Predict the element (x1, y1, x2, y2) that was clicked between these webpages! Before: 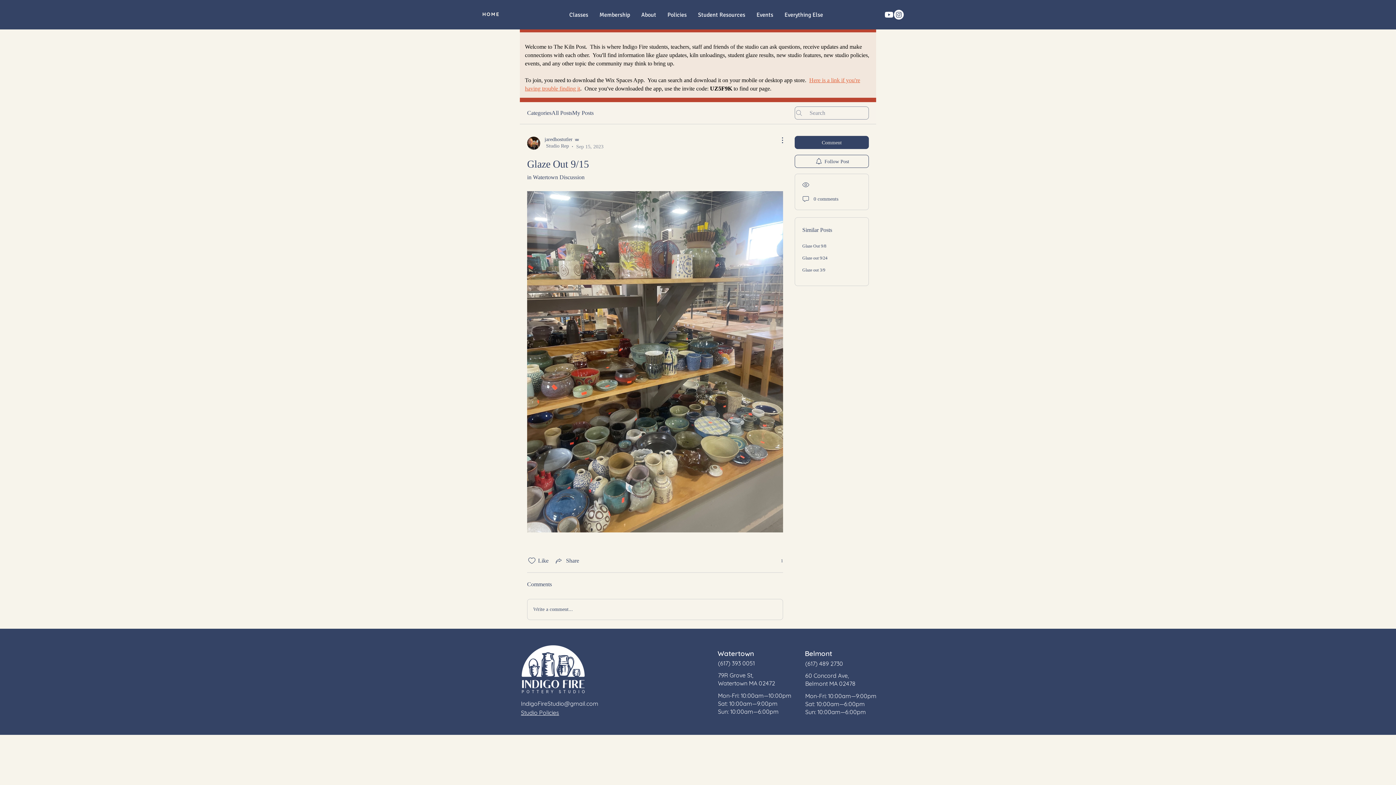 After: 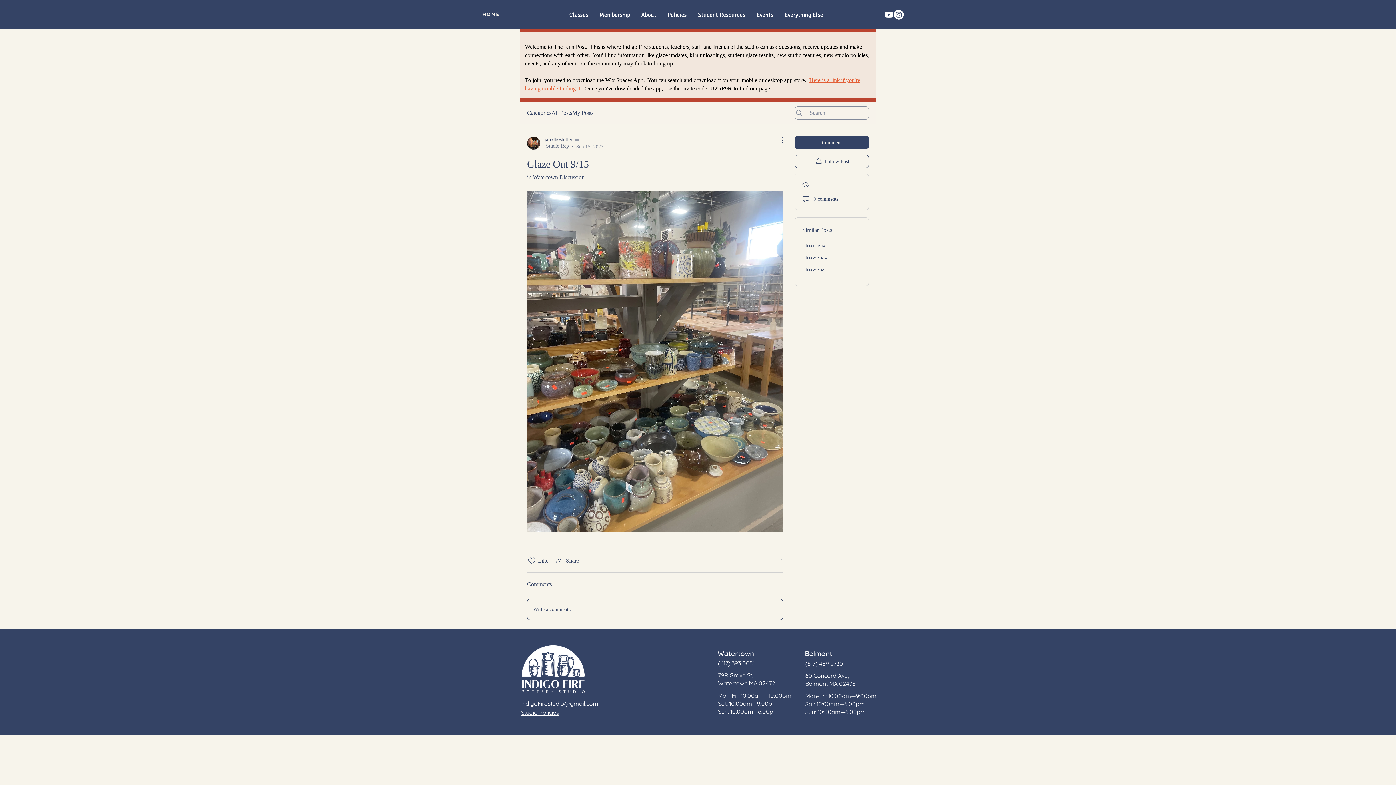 Action: label: Write a comment... bbox: (527, 599, 782, 619)